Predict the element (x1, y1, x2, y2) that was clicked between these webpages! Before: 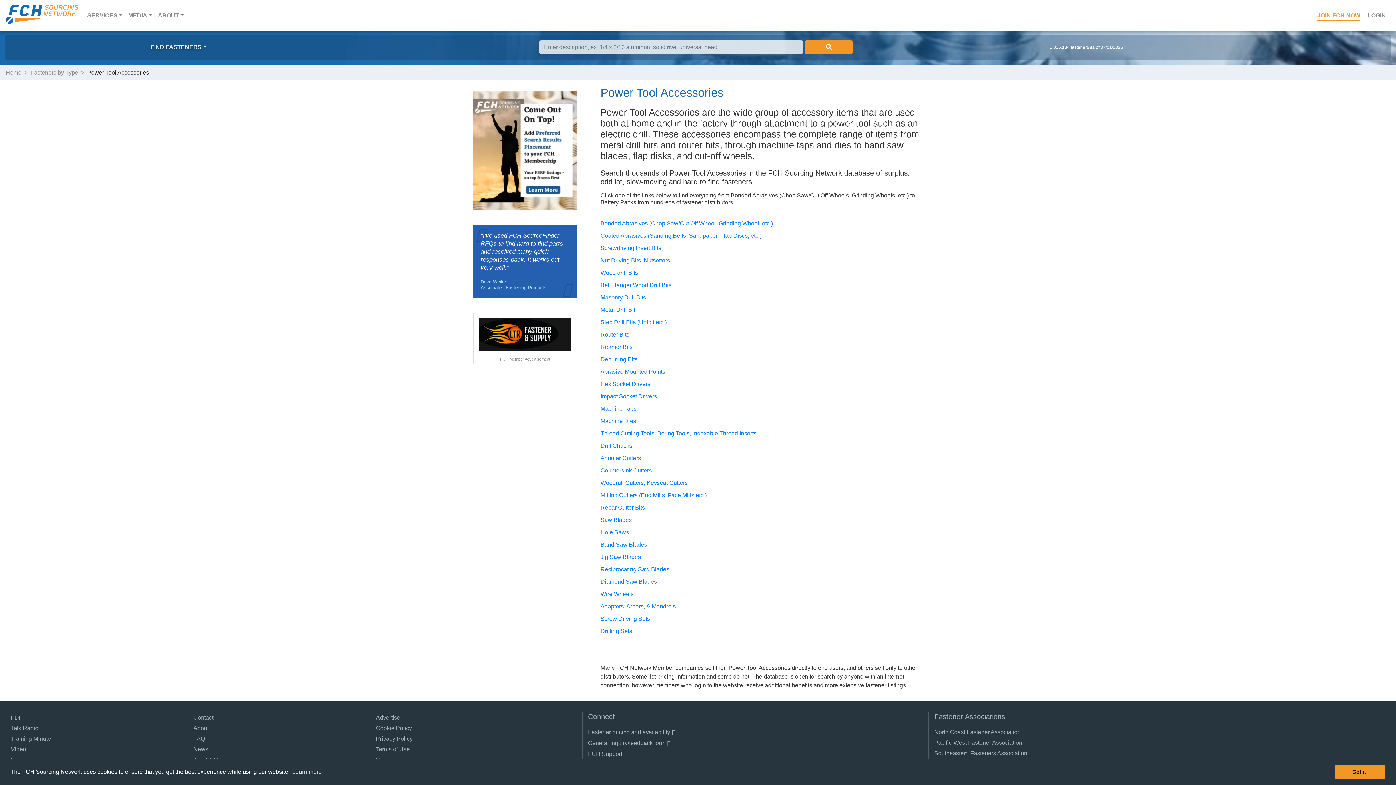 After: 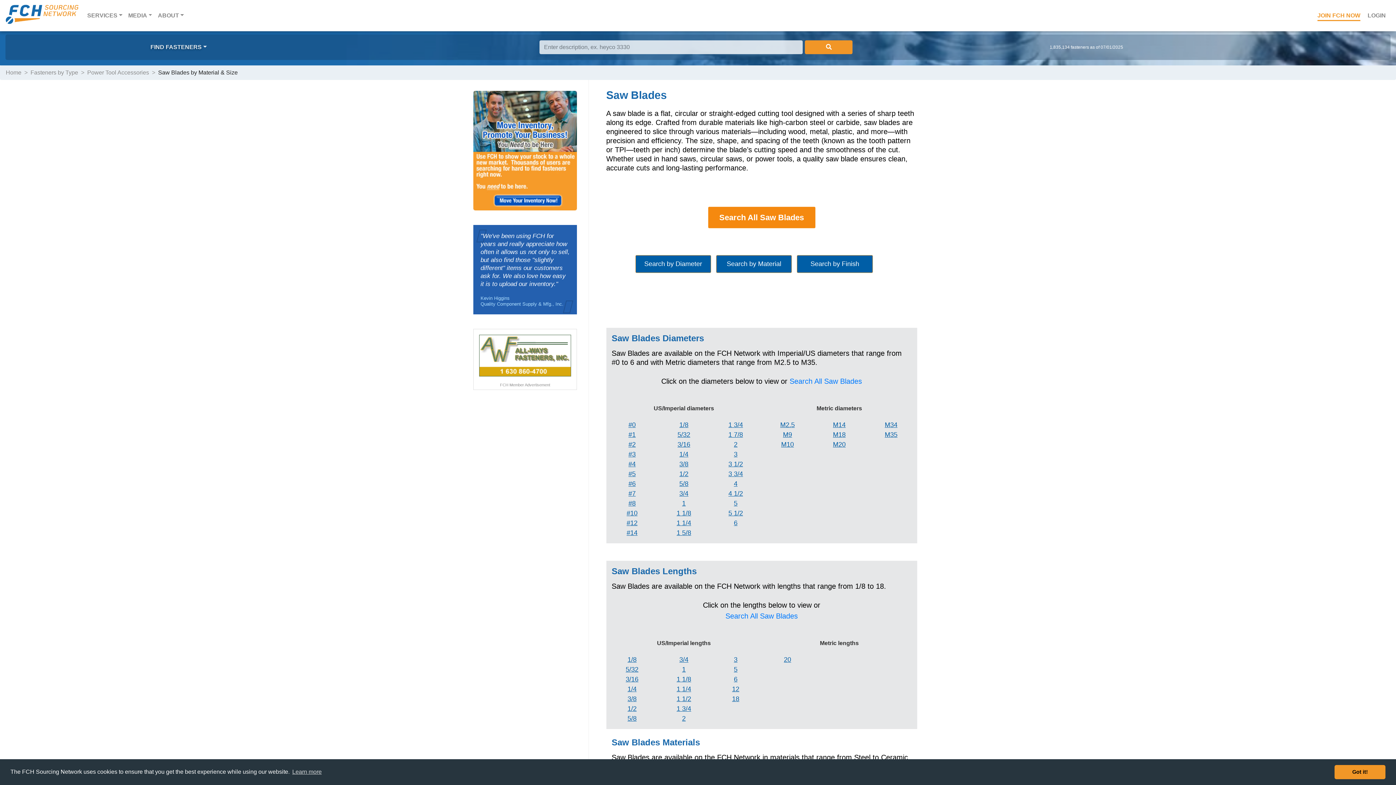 Action: bbox: (600, 514, 632, 526) label: Saw Blades